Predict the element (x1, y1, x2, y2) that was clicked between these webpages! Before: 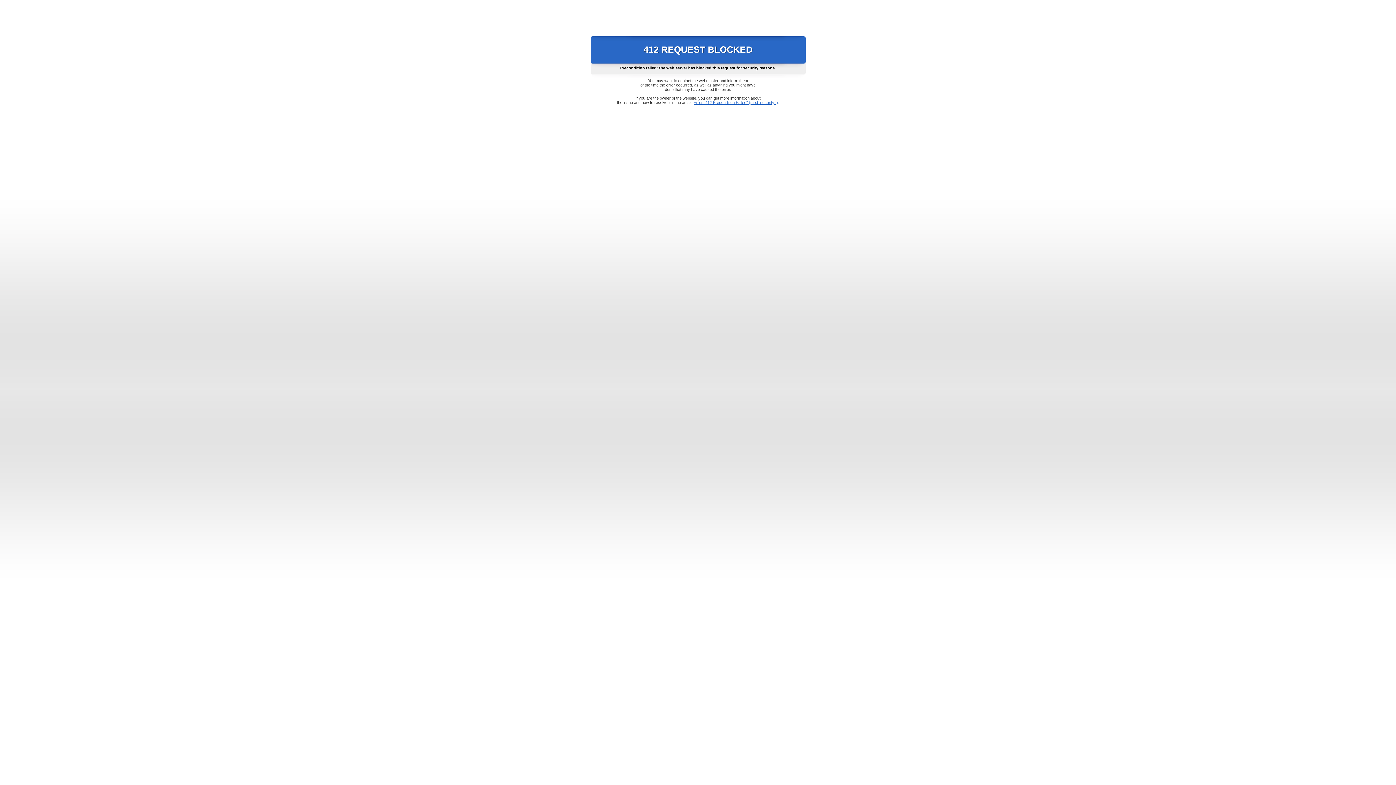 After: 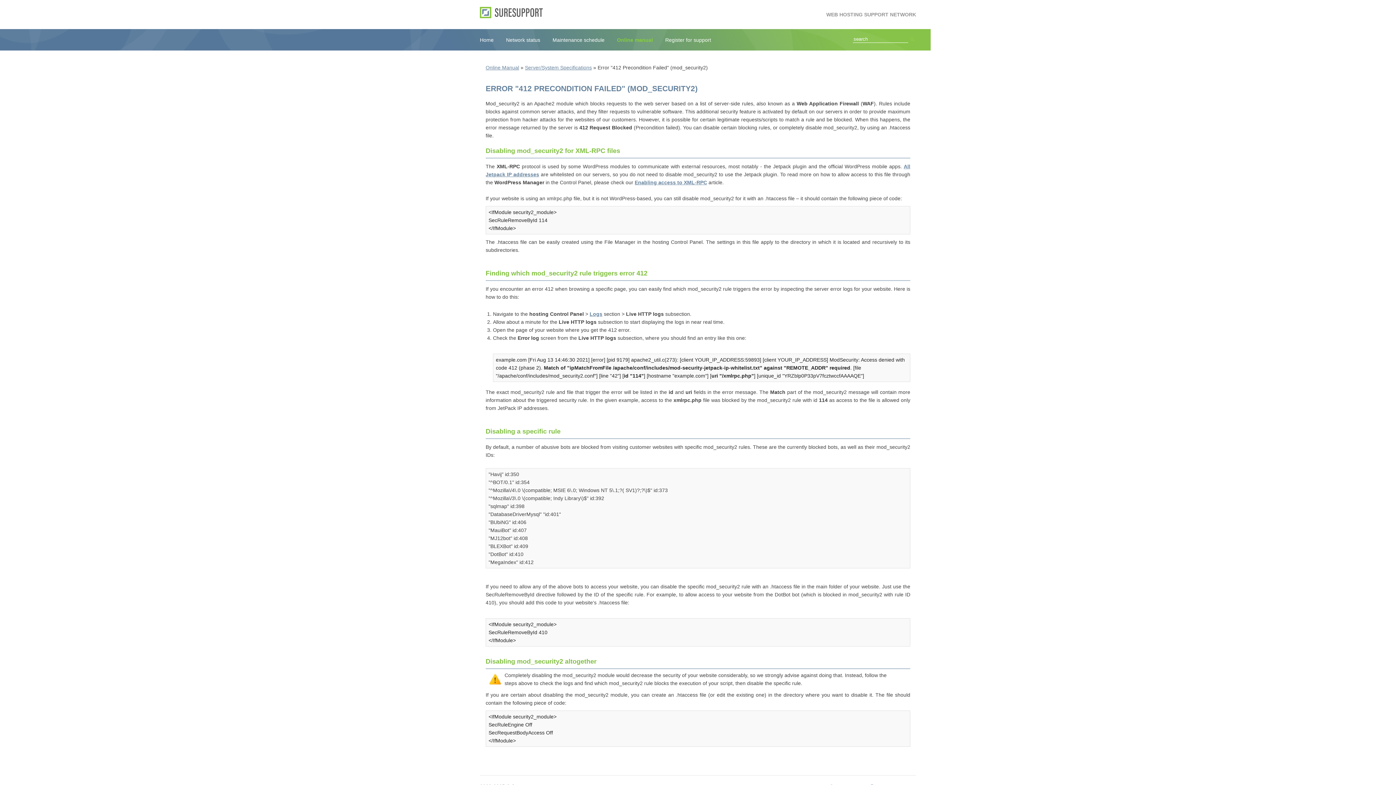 Action: label: Error "412 Precondition Failed" (mod_security2) bbox: (693, 100, 778, 104)